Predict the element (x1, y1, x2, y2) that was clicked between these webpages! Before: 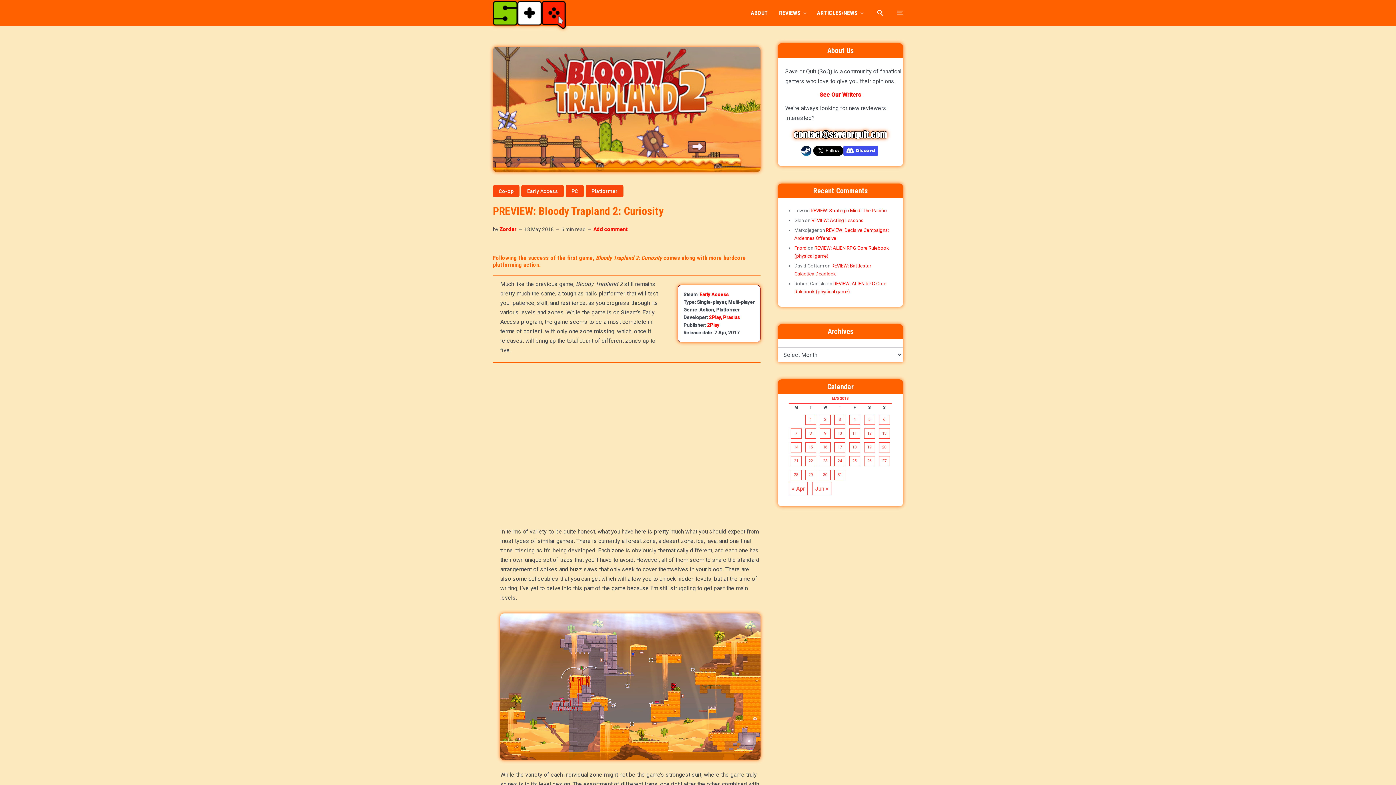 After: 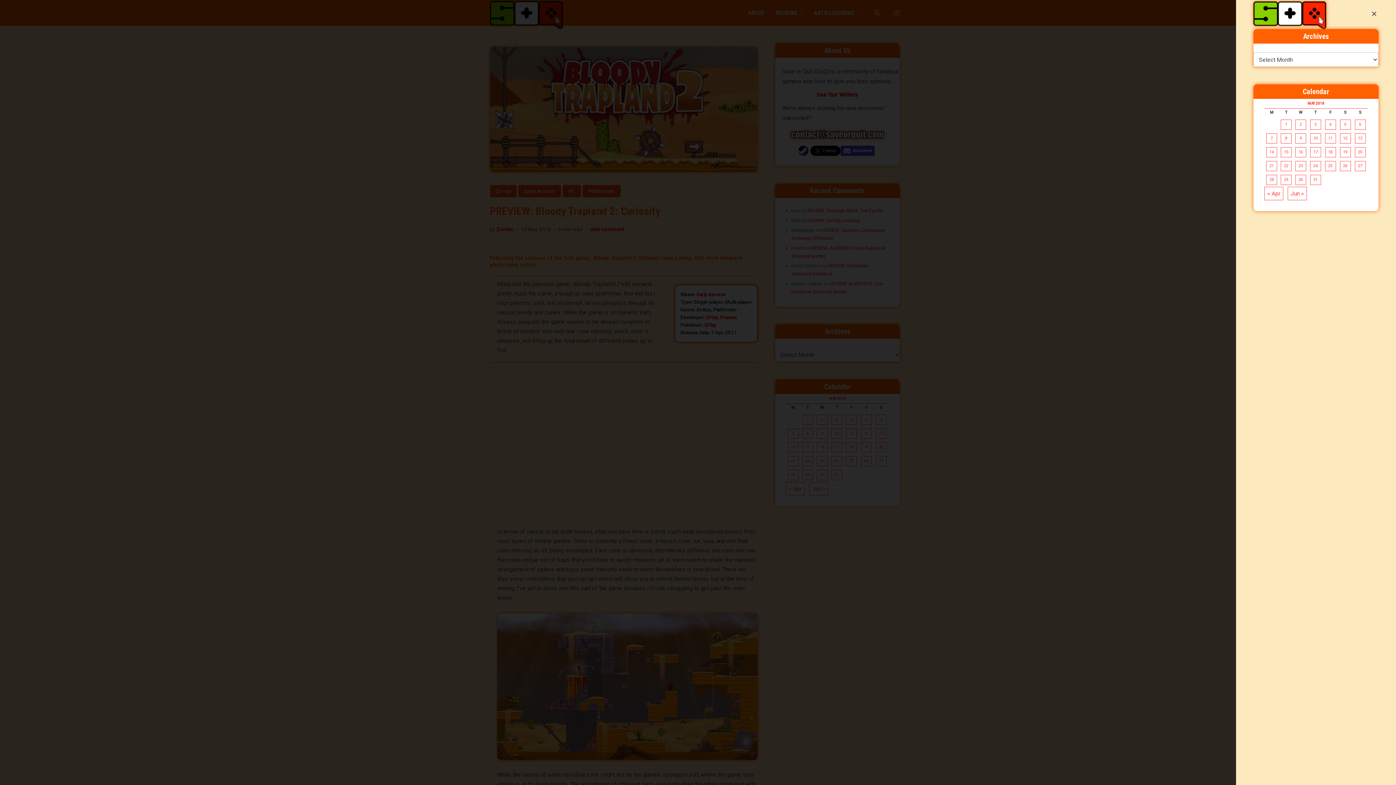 Action: bbox: (894, 3, 903, 22)